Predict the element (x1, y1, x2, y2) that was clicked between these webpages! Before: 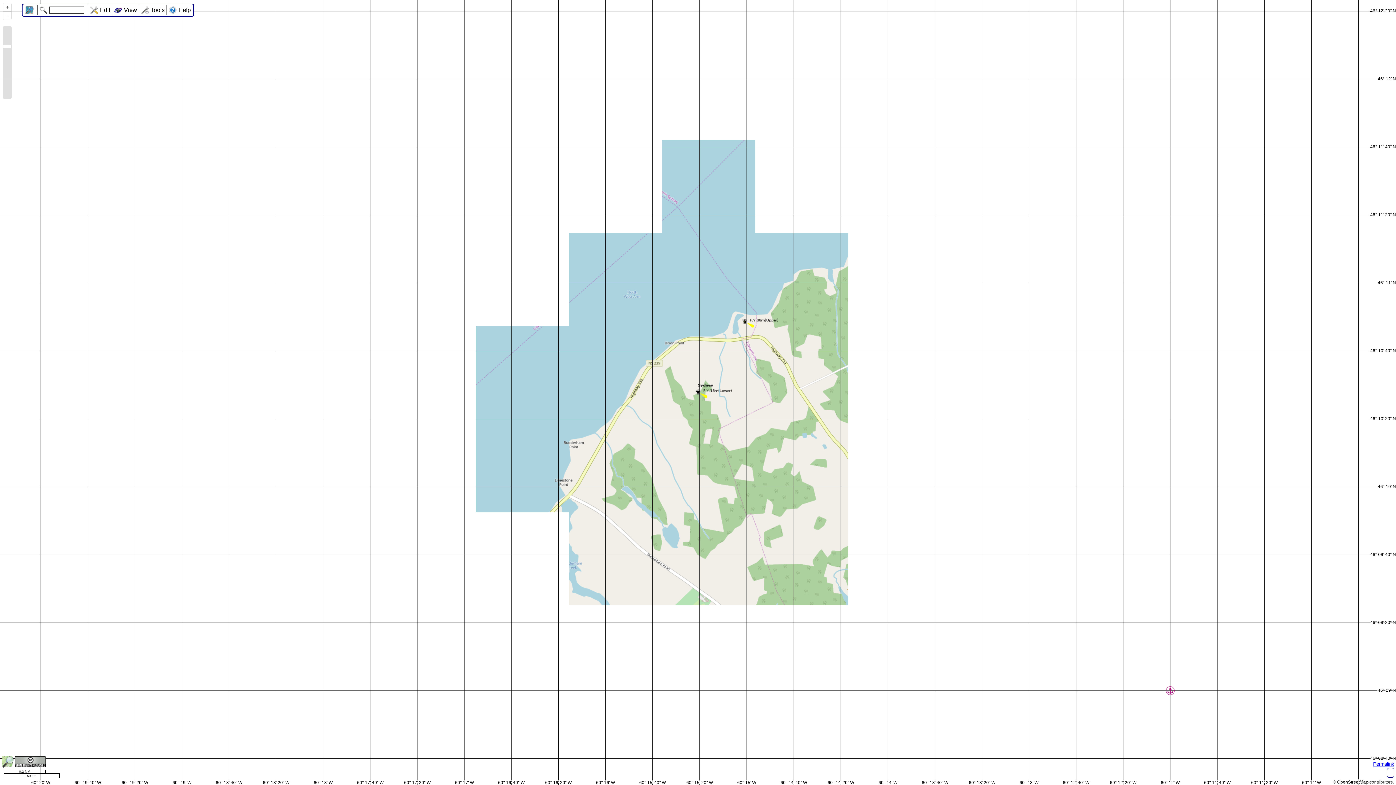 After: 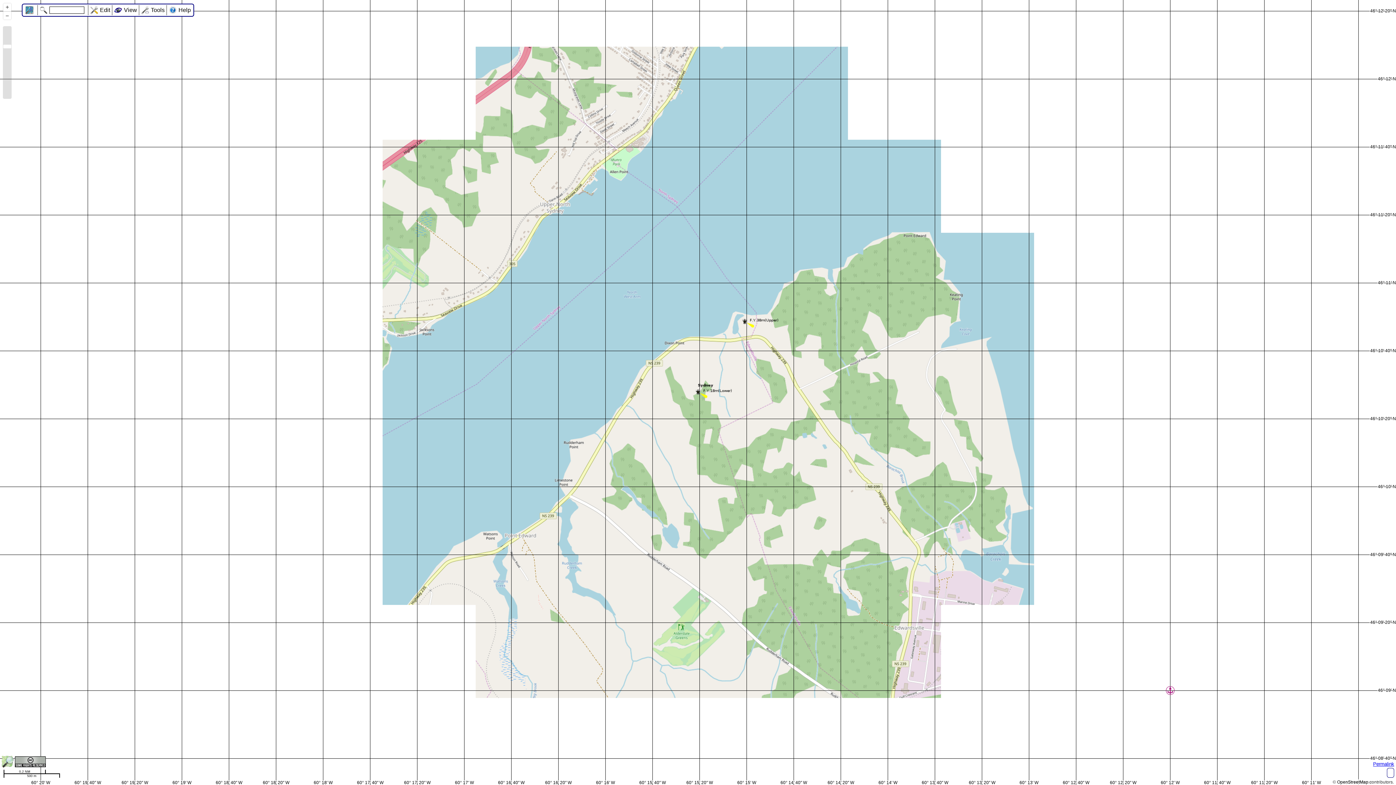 Action: label: Permalink bbox: (1373, 761, 1394, 767)